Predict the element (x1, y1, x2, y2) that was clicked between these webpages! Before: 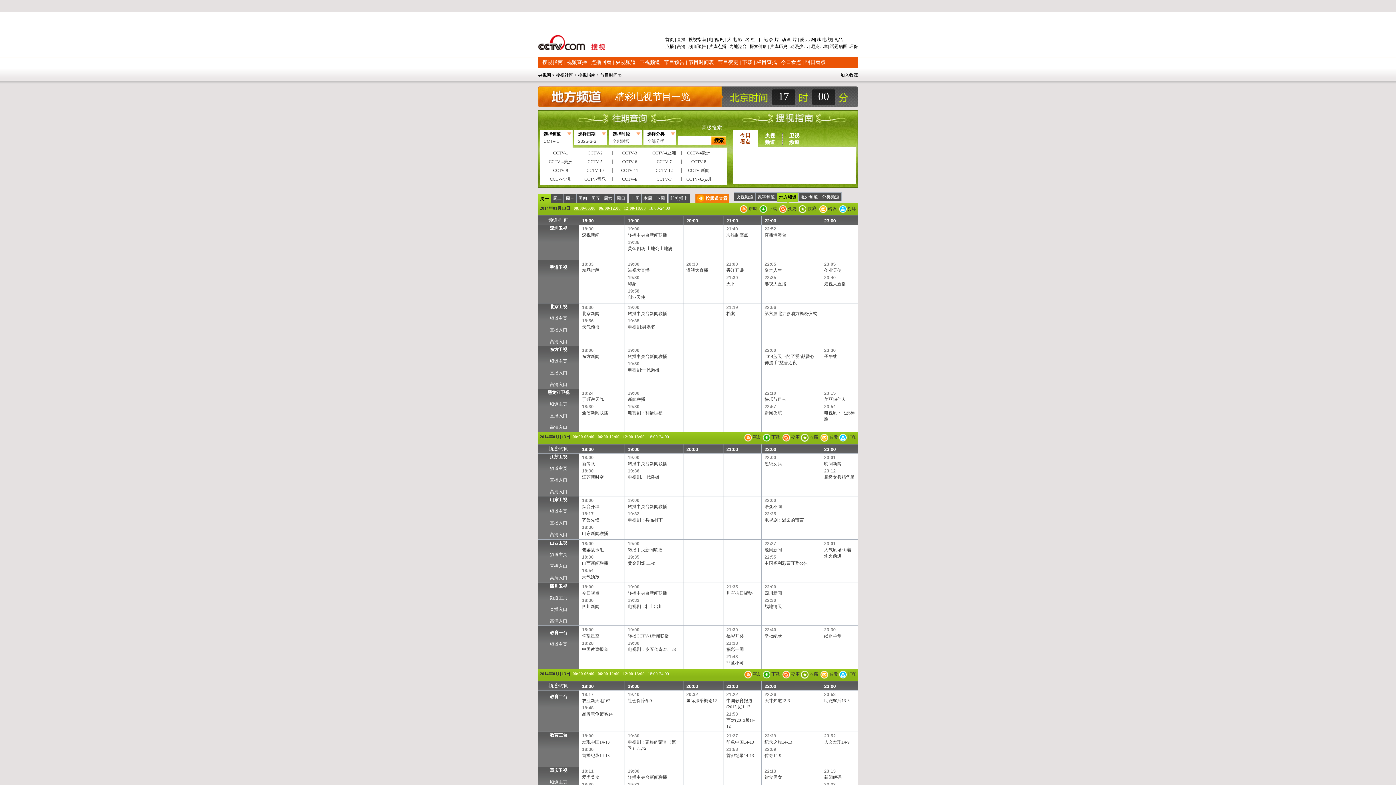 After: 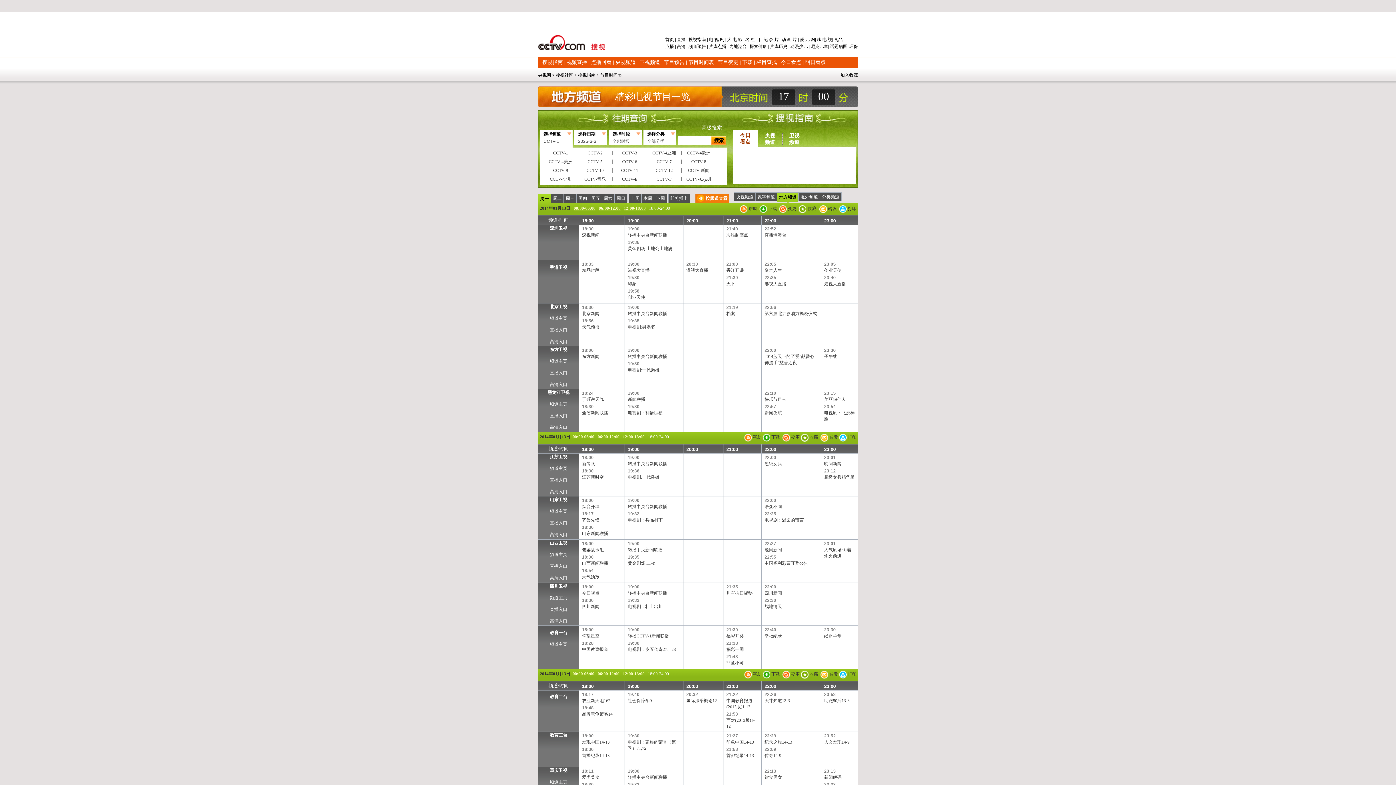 Action: bbox: (701, 124, 722, 131) label: 高级搜索